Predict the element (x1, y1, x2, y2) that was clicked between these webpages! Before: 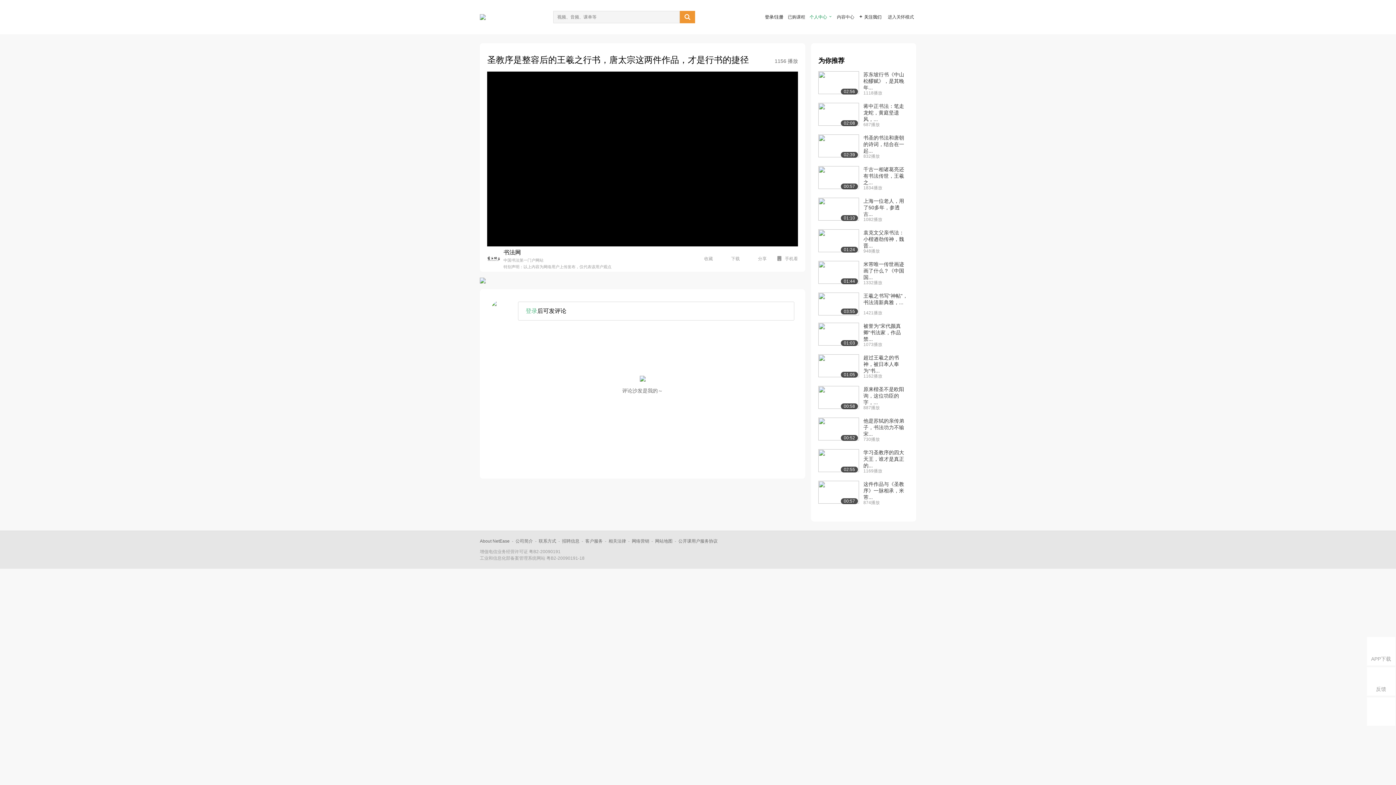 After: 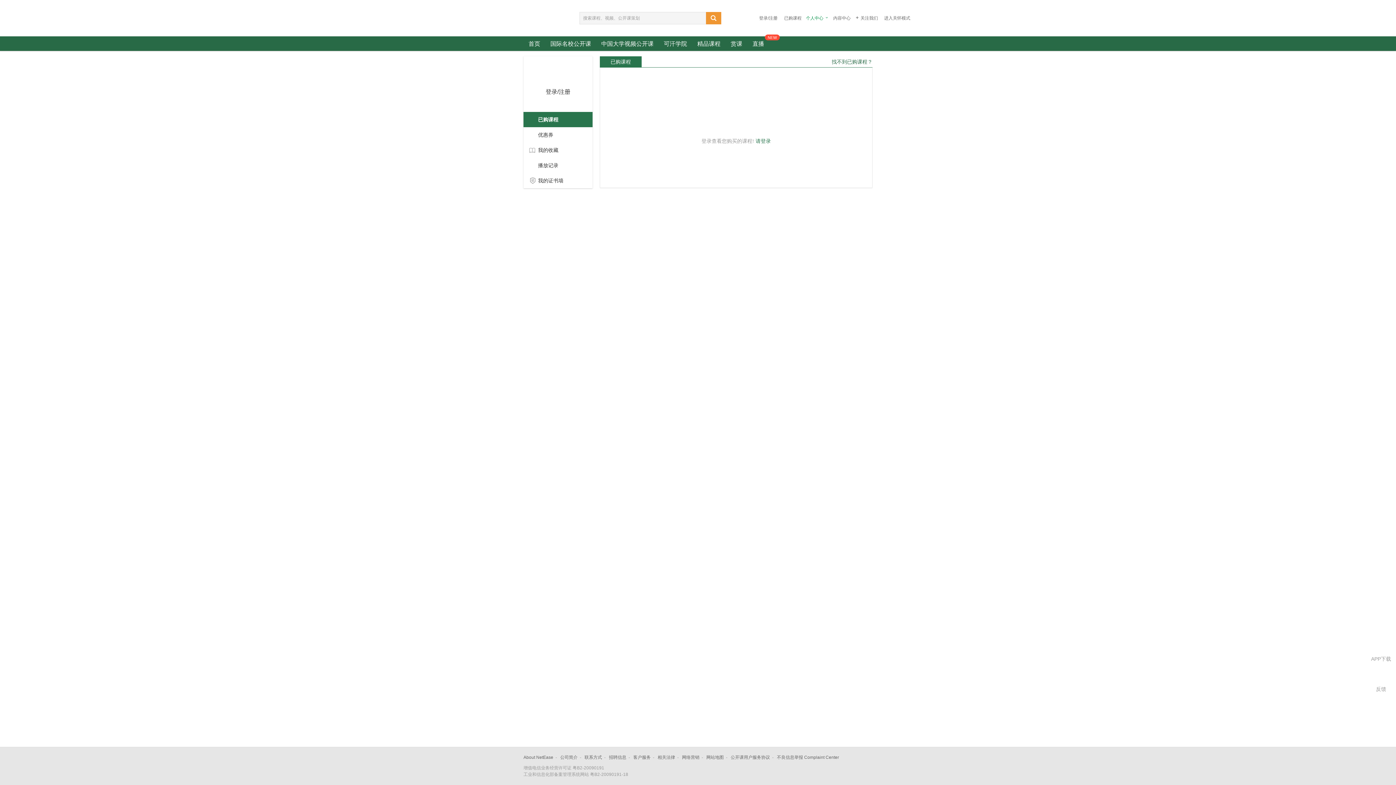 Action: label: 已购课程 bbox: (788, 14, 805, 19)